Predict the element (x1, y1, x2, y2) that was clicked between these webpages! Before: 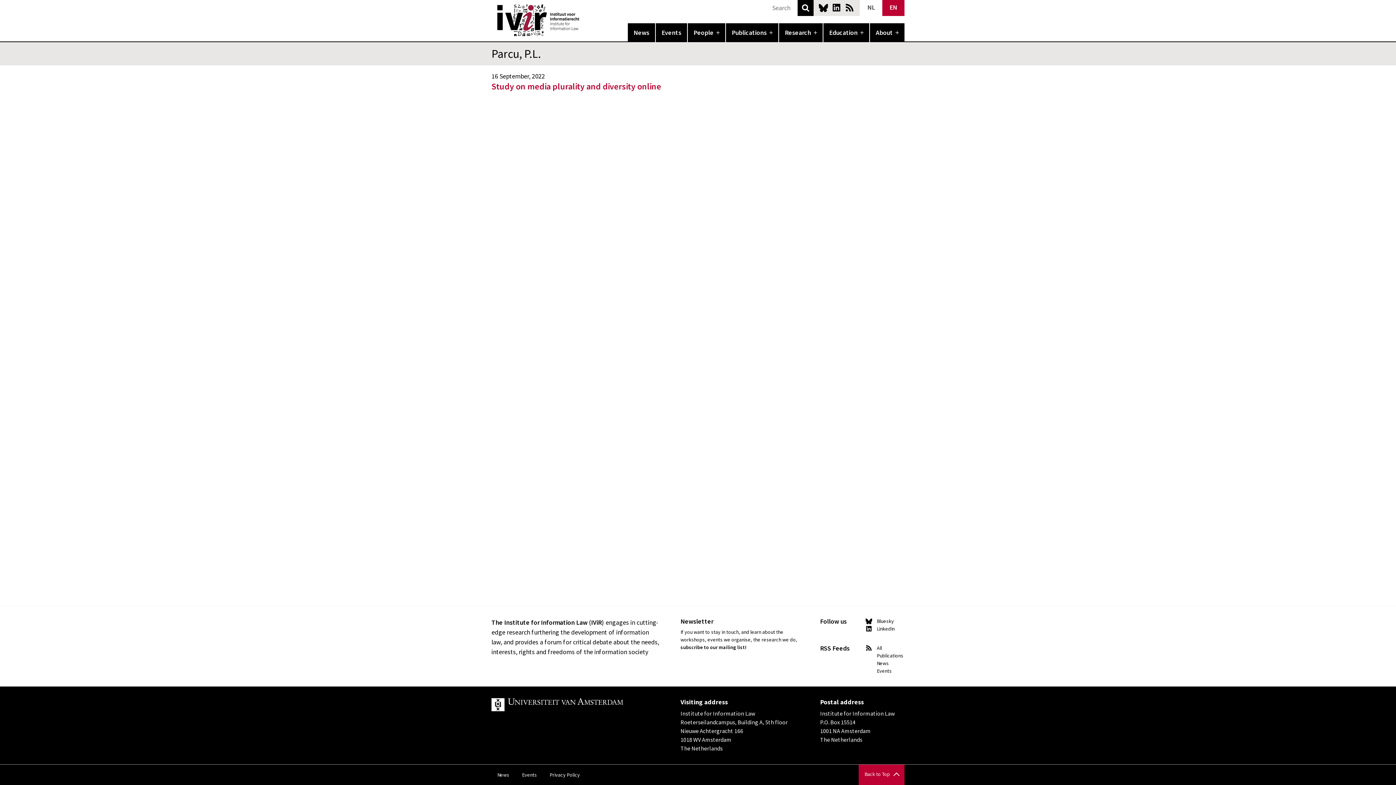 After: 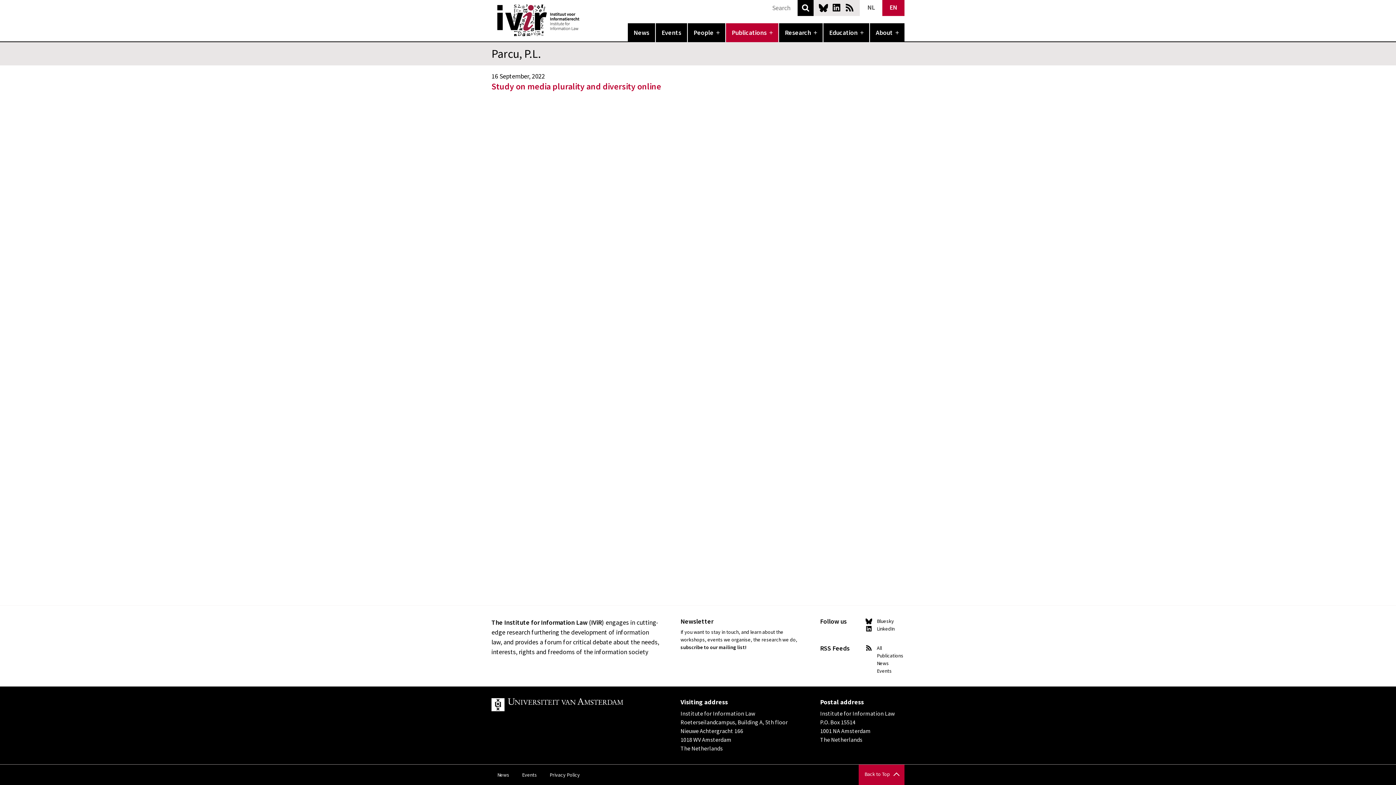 Action: label: Open menu bbox: (771, 23, 778, 42)